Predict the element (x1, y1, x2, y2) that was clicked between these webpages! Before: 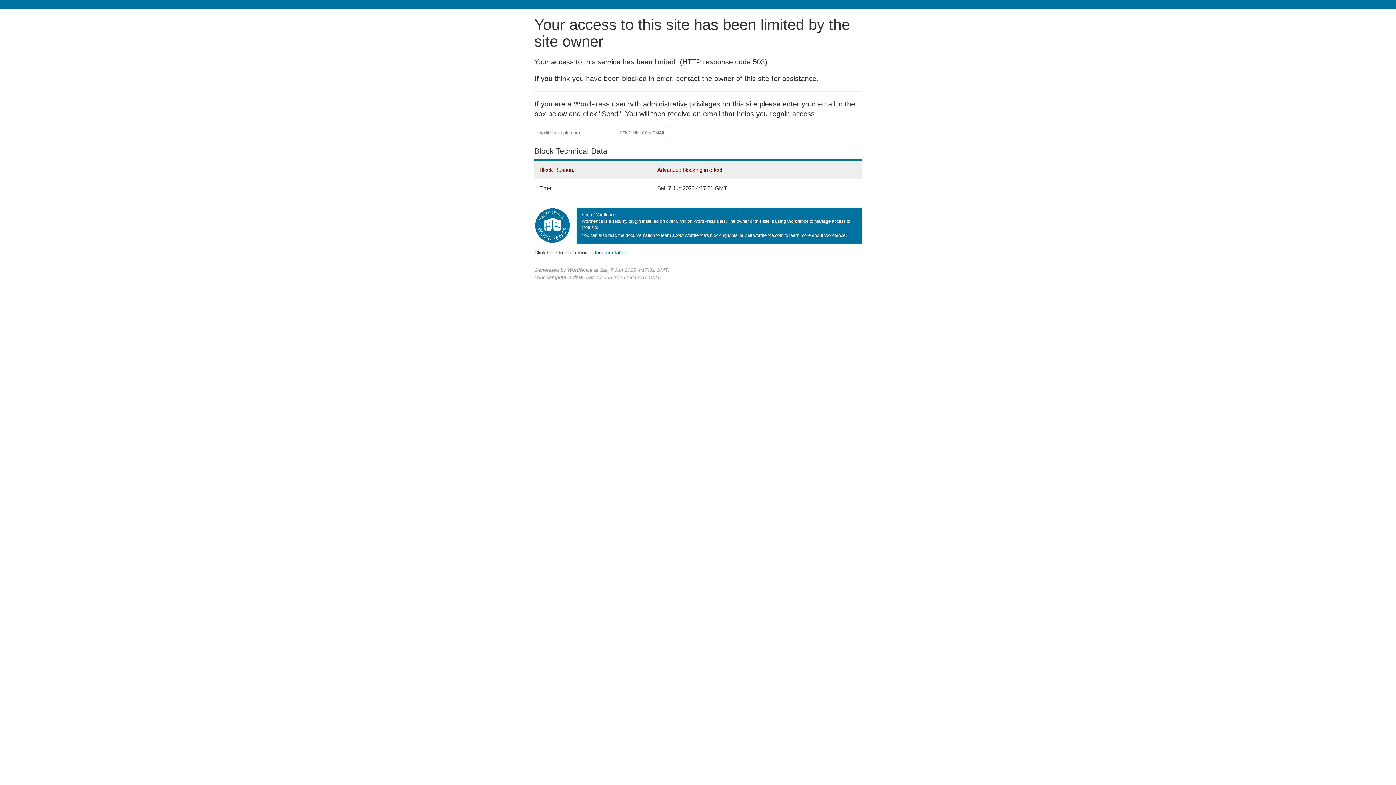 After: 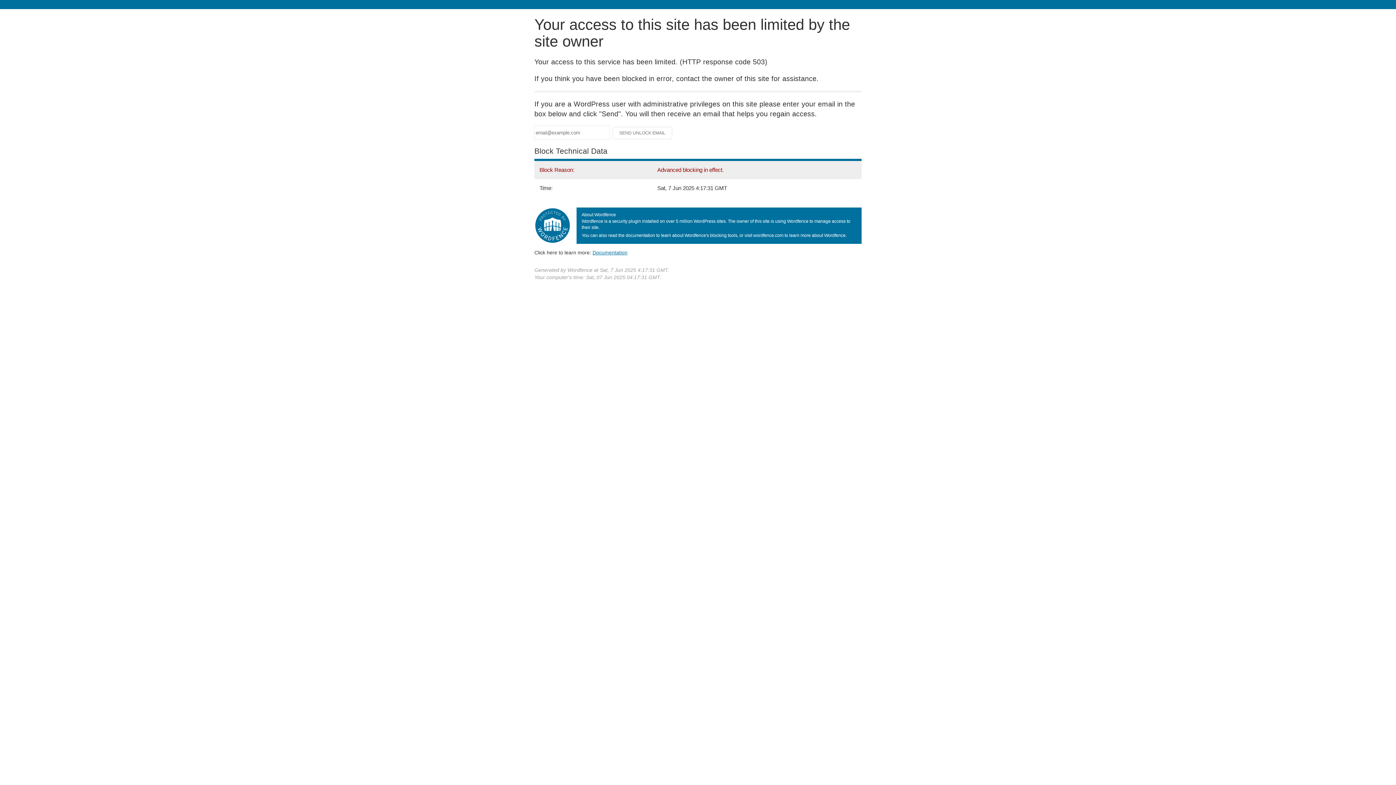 Action: bbox: (592, 249, 627, 255) label: Documentation
(opens in new tab)